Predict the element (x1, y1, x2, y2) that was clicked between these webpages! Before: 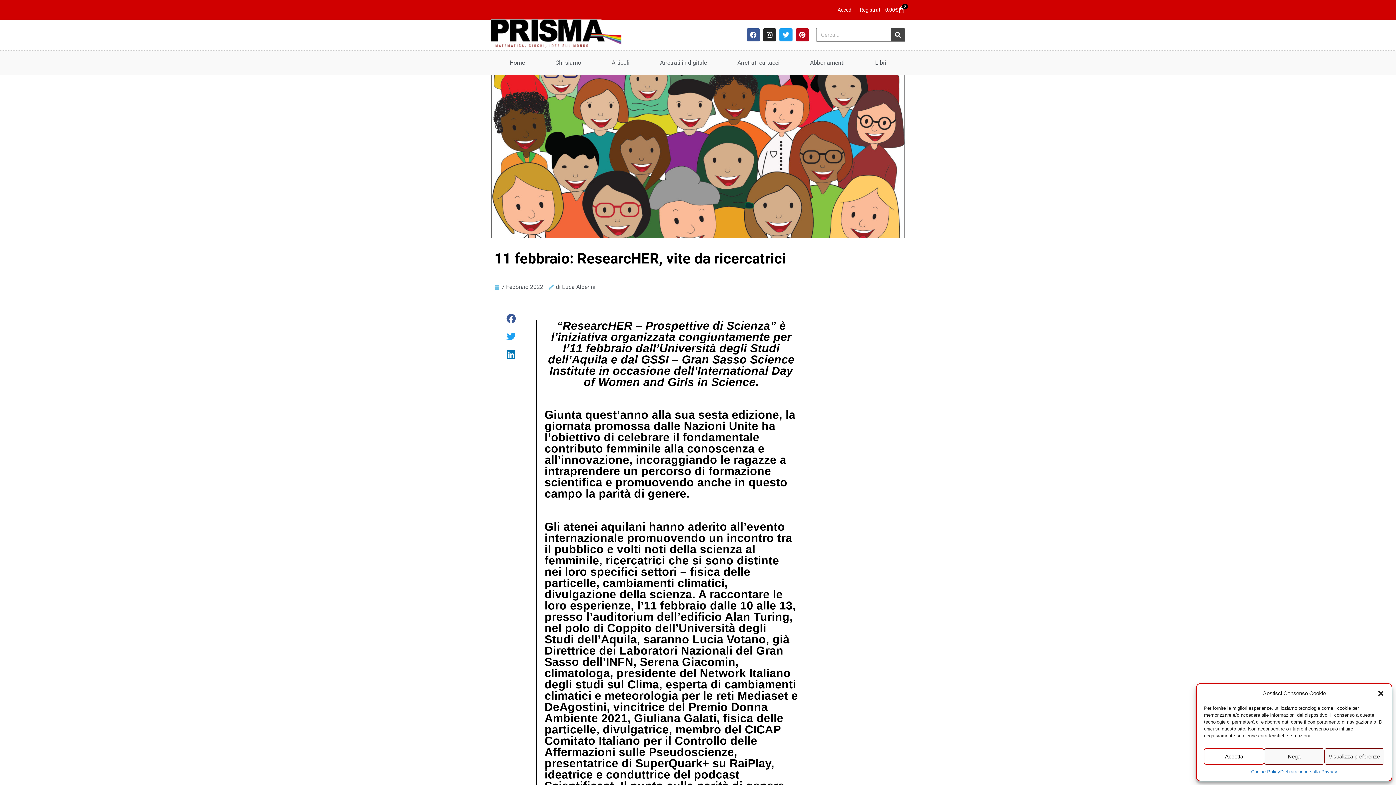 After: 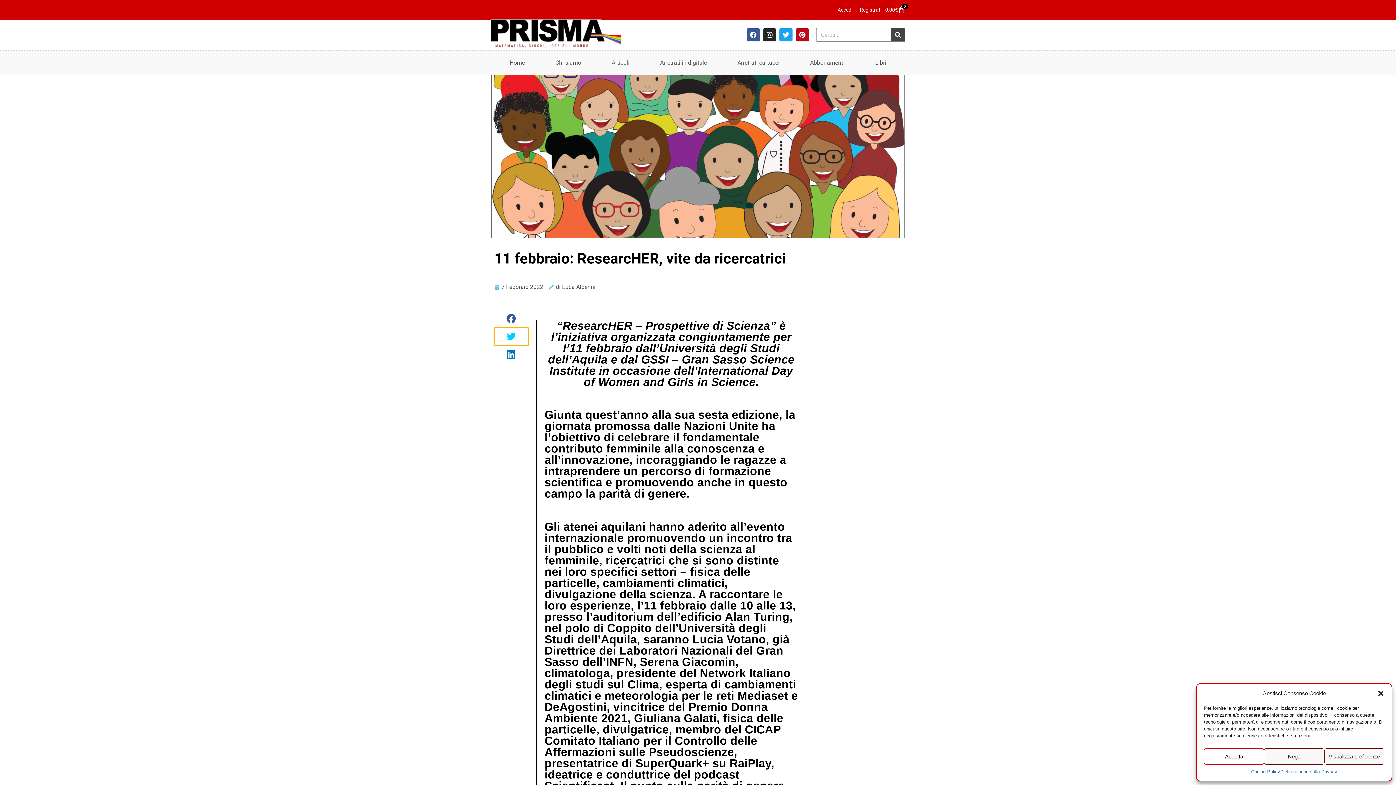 Action: bbox: (494, 327, 528, 345) label: Condividi su twitter